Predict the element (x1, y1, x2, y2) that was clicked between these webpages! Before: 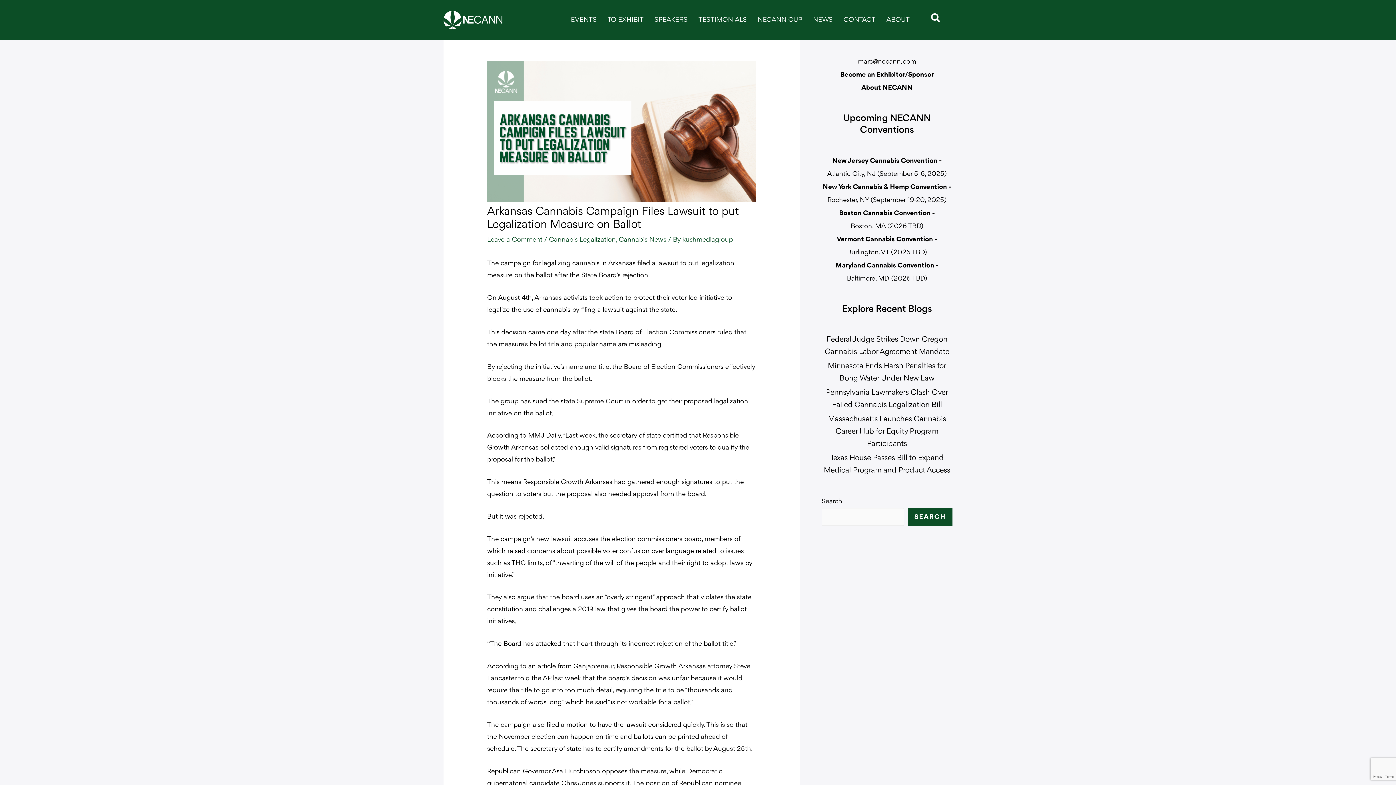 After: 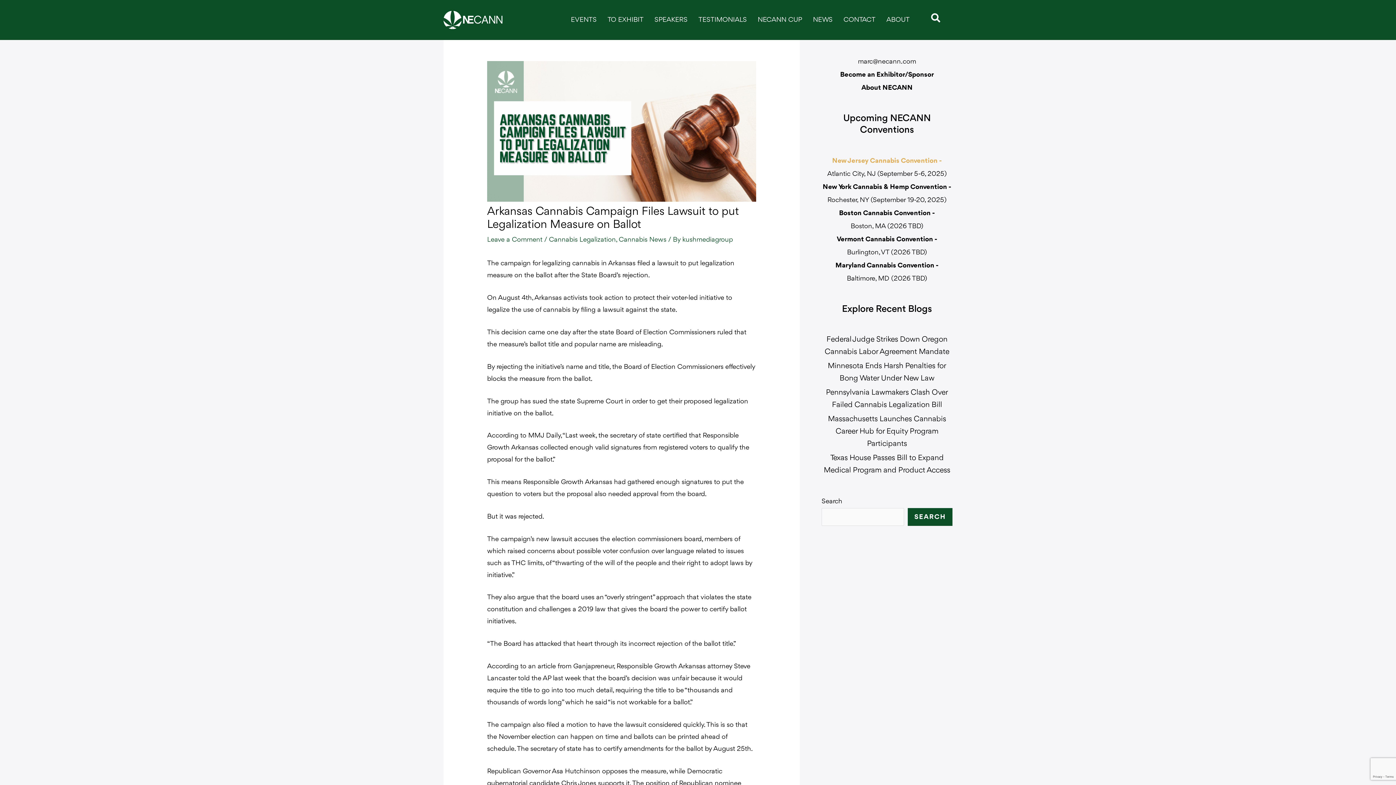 Action: label: New Jersey Cannabis Convention - bbox: (832, 157, 942, 164)